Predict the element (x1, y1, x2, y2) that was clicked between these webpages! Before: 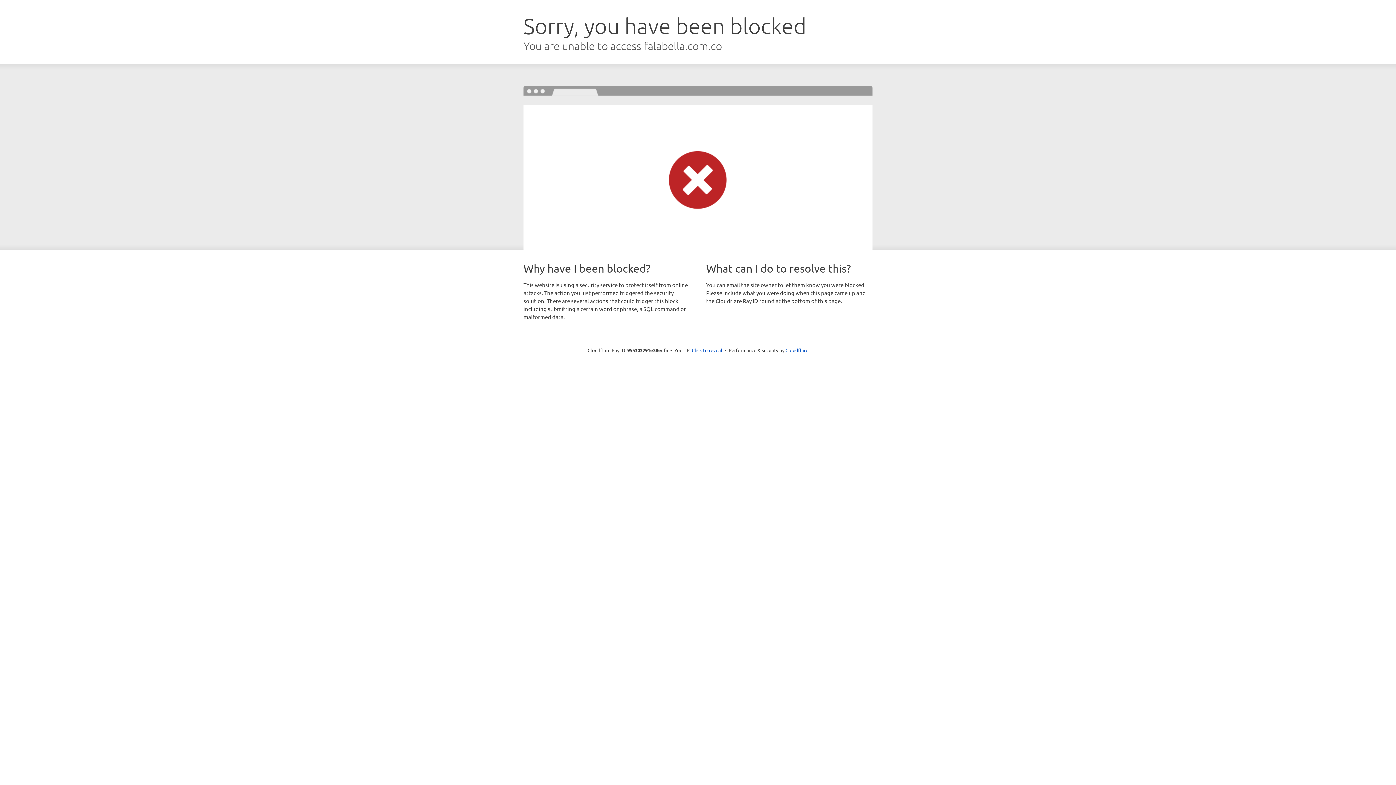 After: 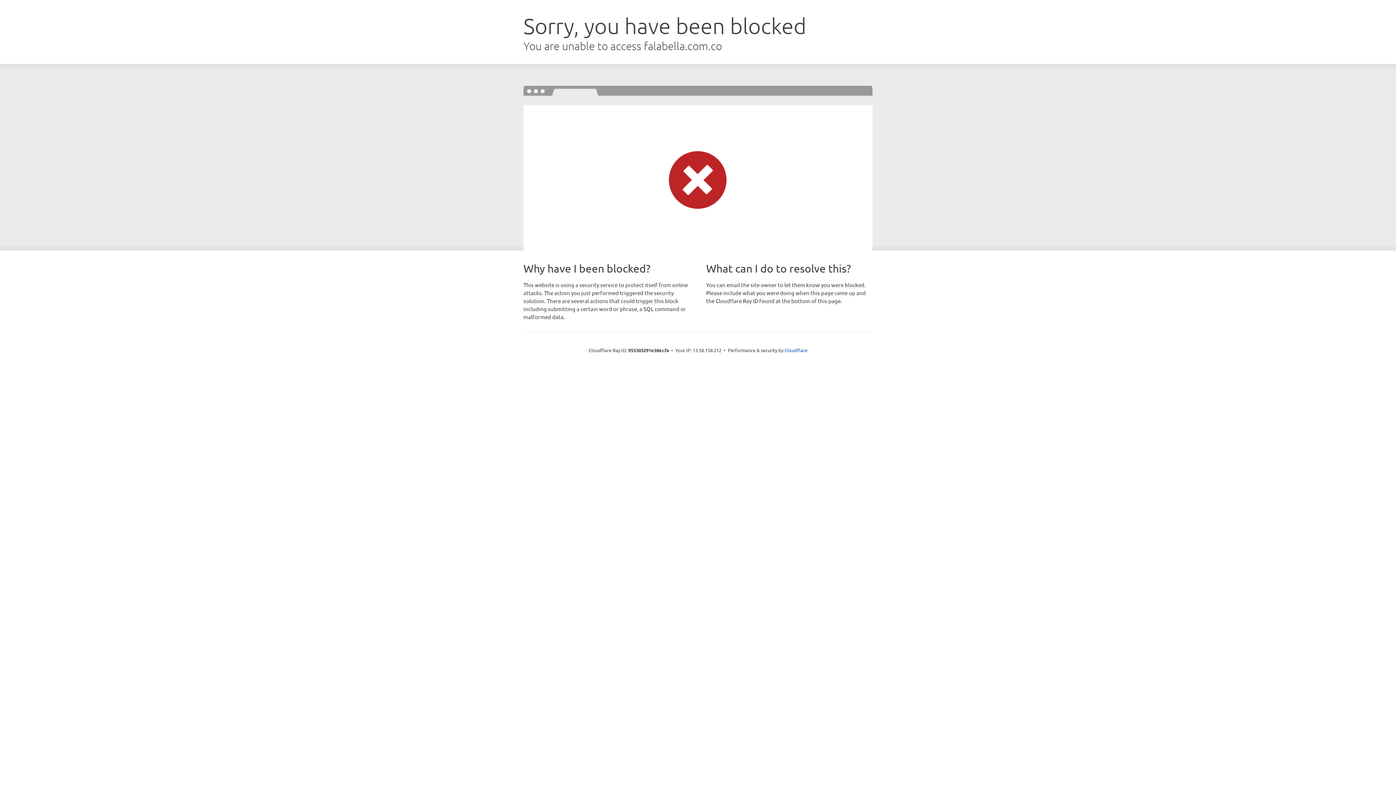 Action: label: Click to reveal bbox: (692, 346, 722, 353)